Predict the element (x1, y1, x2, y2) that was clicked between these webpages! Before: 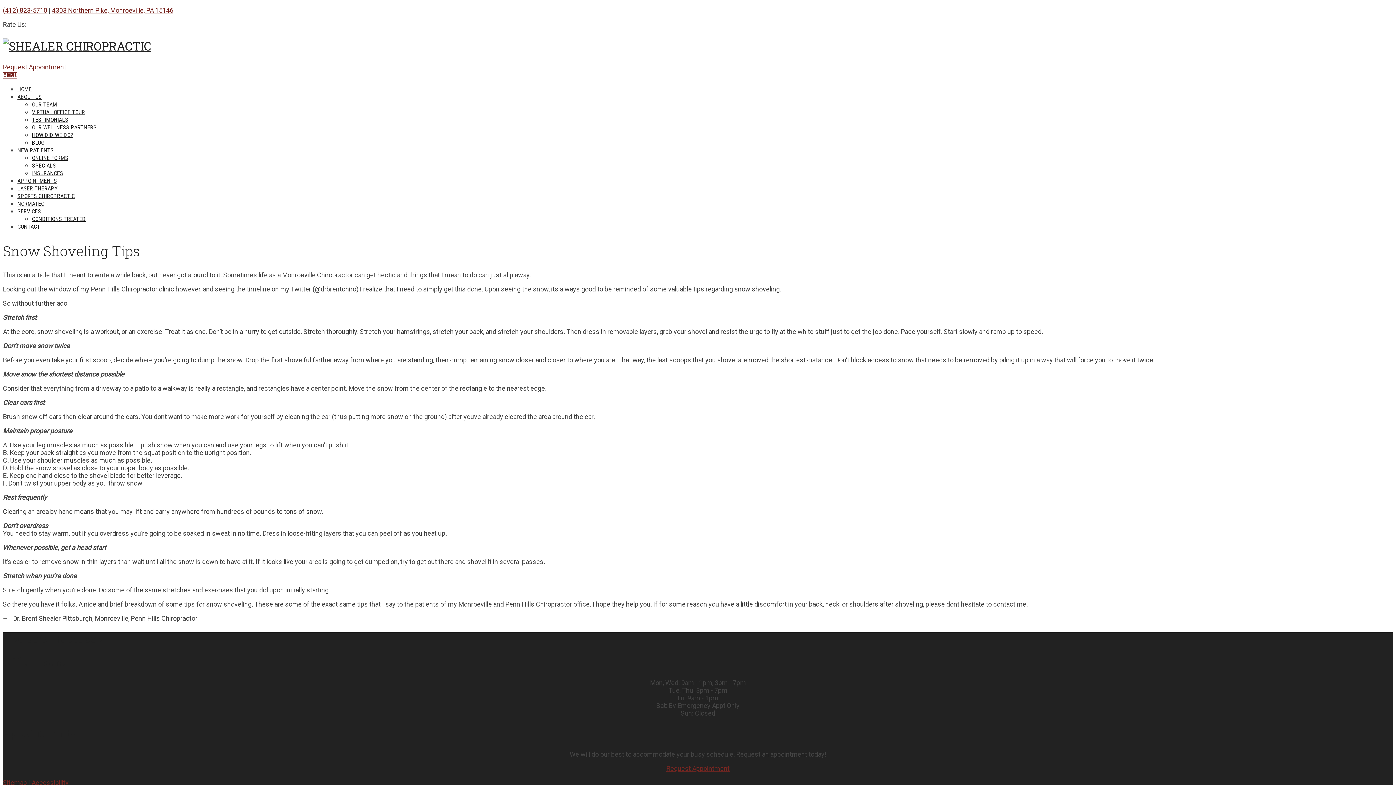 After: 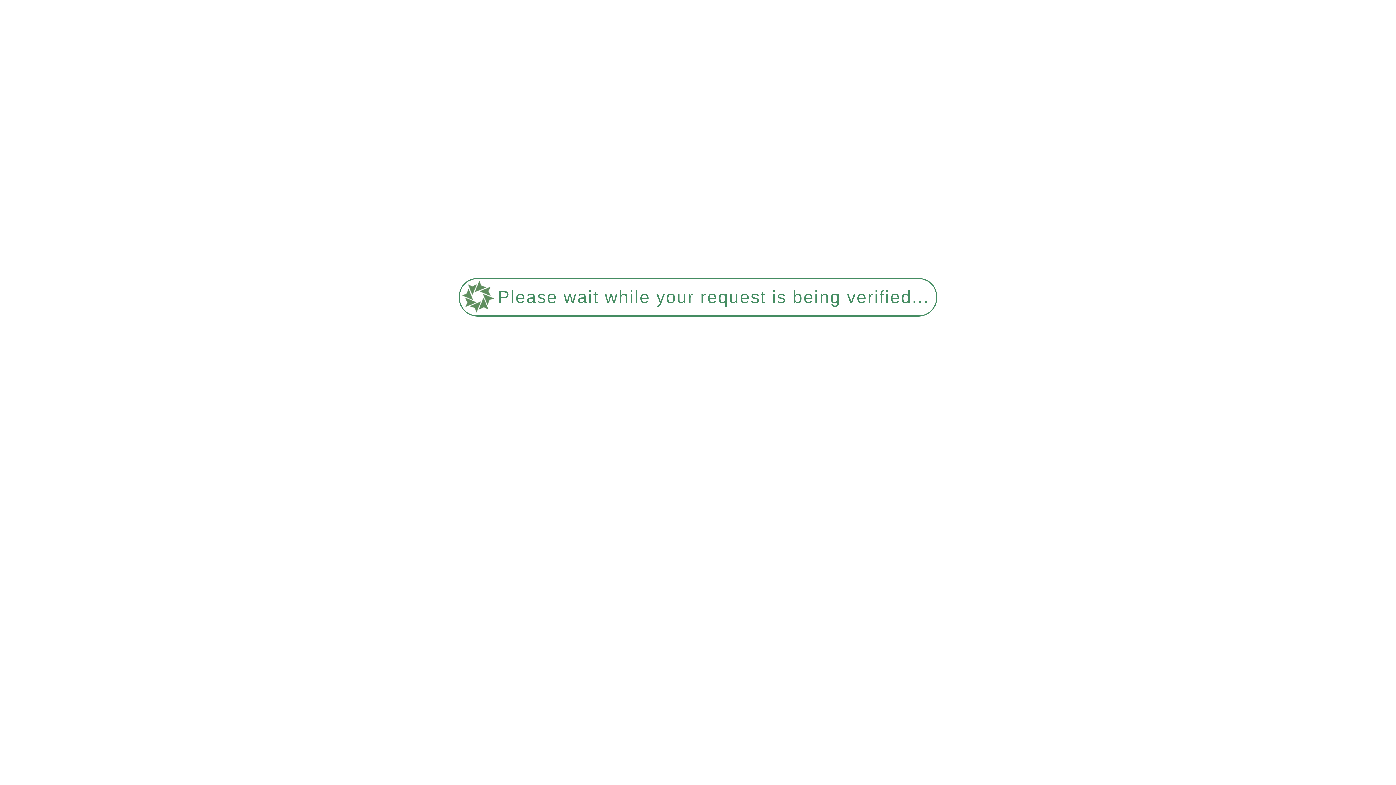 Action: label: OUR WELLNESS PARTNERS bbox: (32, 124, 96, 130)